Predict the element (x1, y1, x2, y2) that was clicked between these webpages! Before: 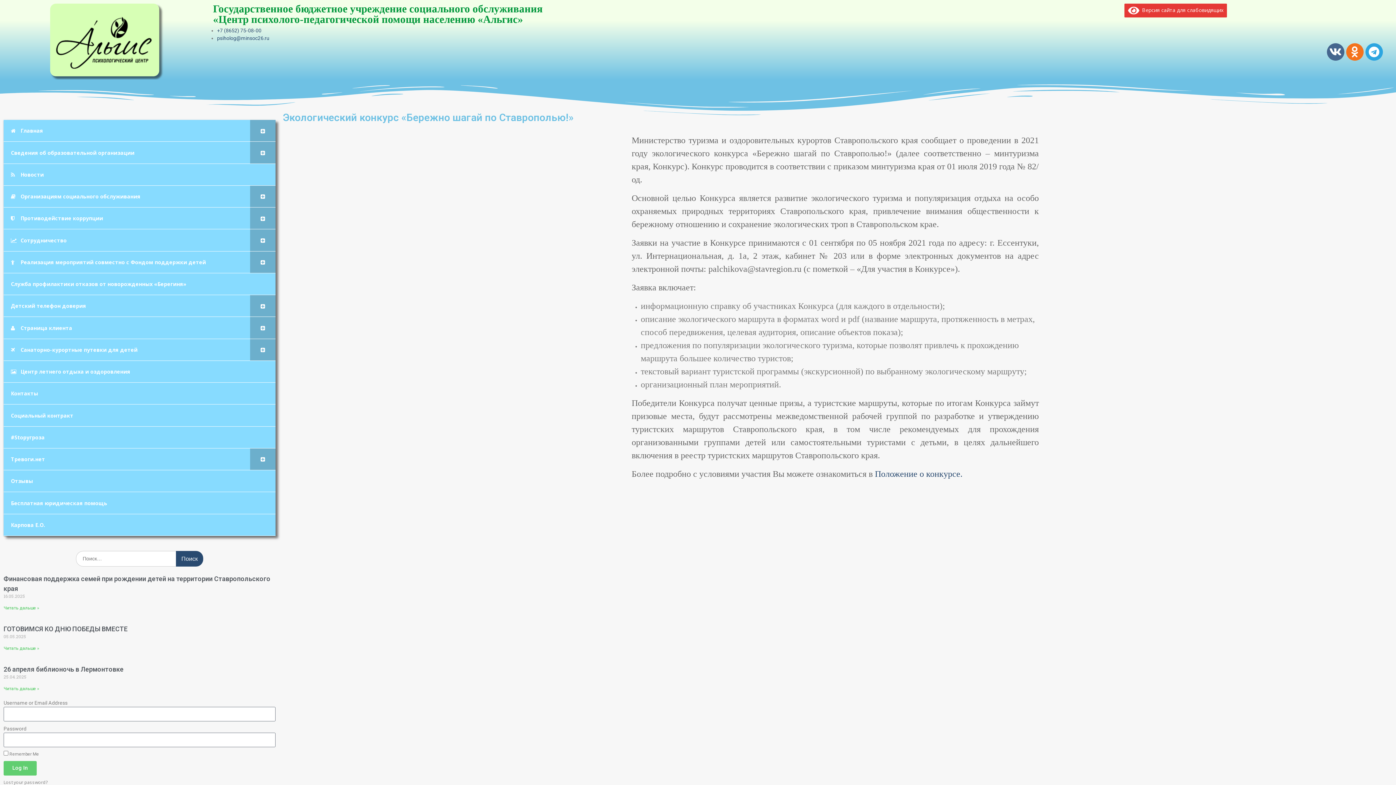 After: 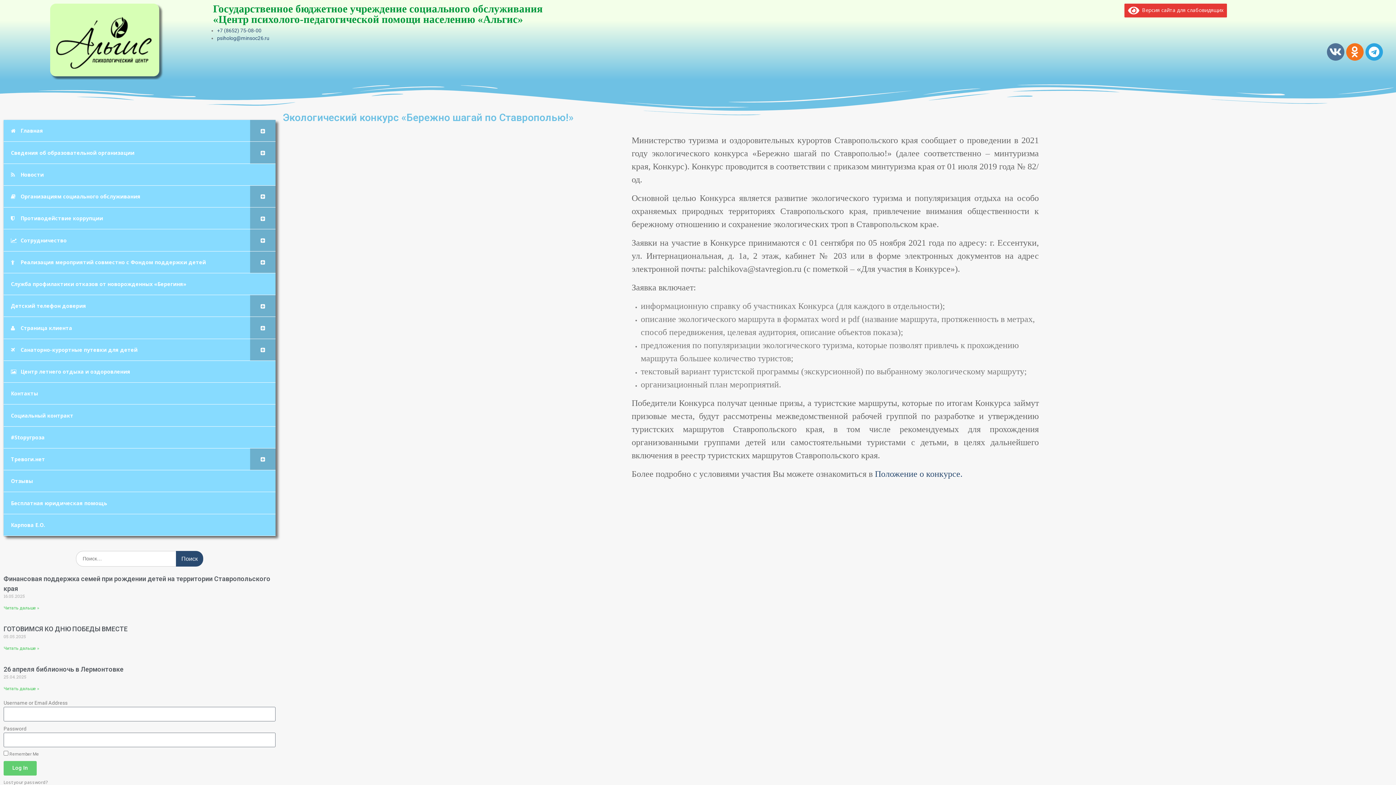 Action: bbox: (1327, 43, 1344, 60) label: Vk